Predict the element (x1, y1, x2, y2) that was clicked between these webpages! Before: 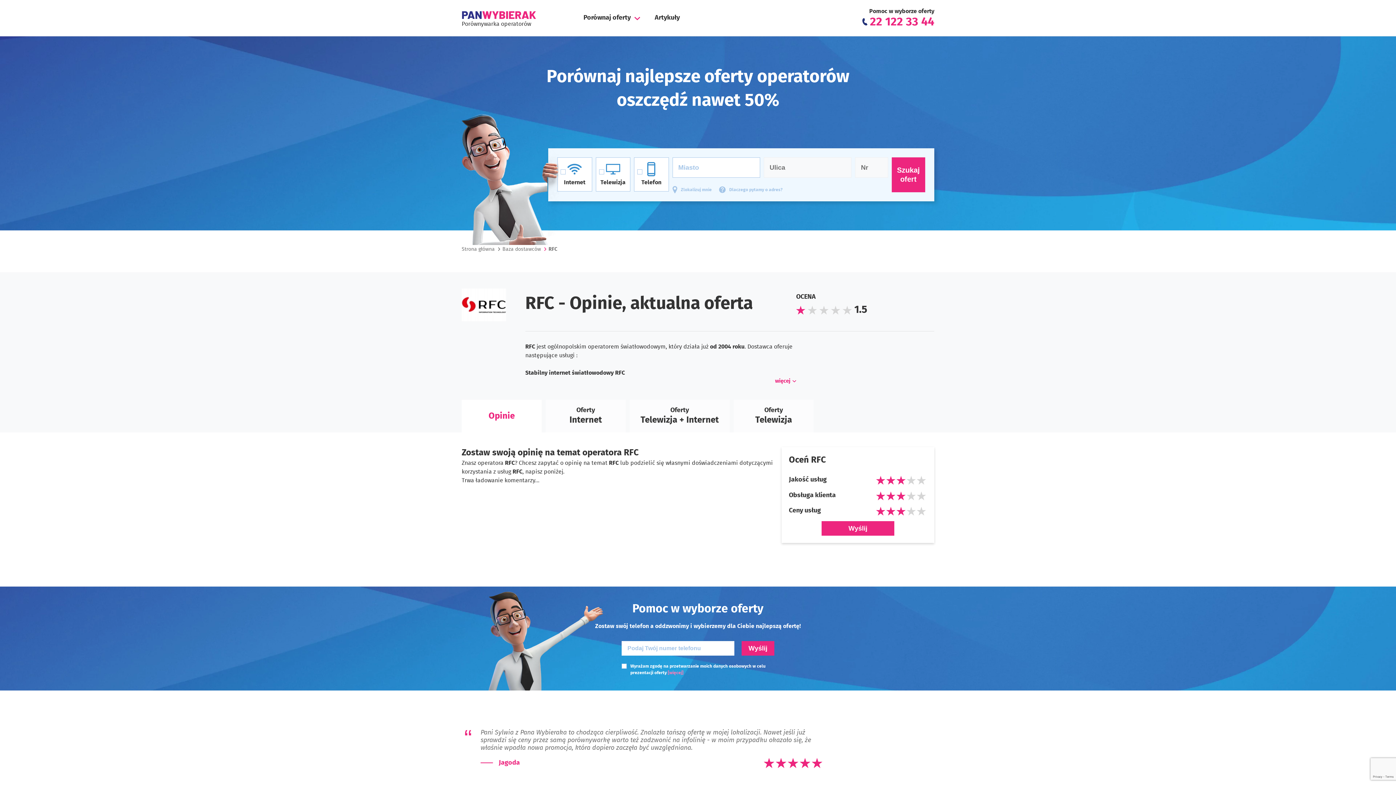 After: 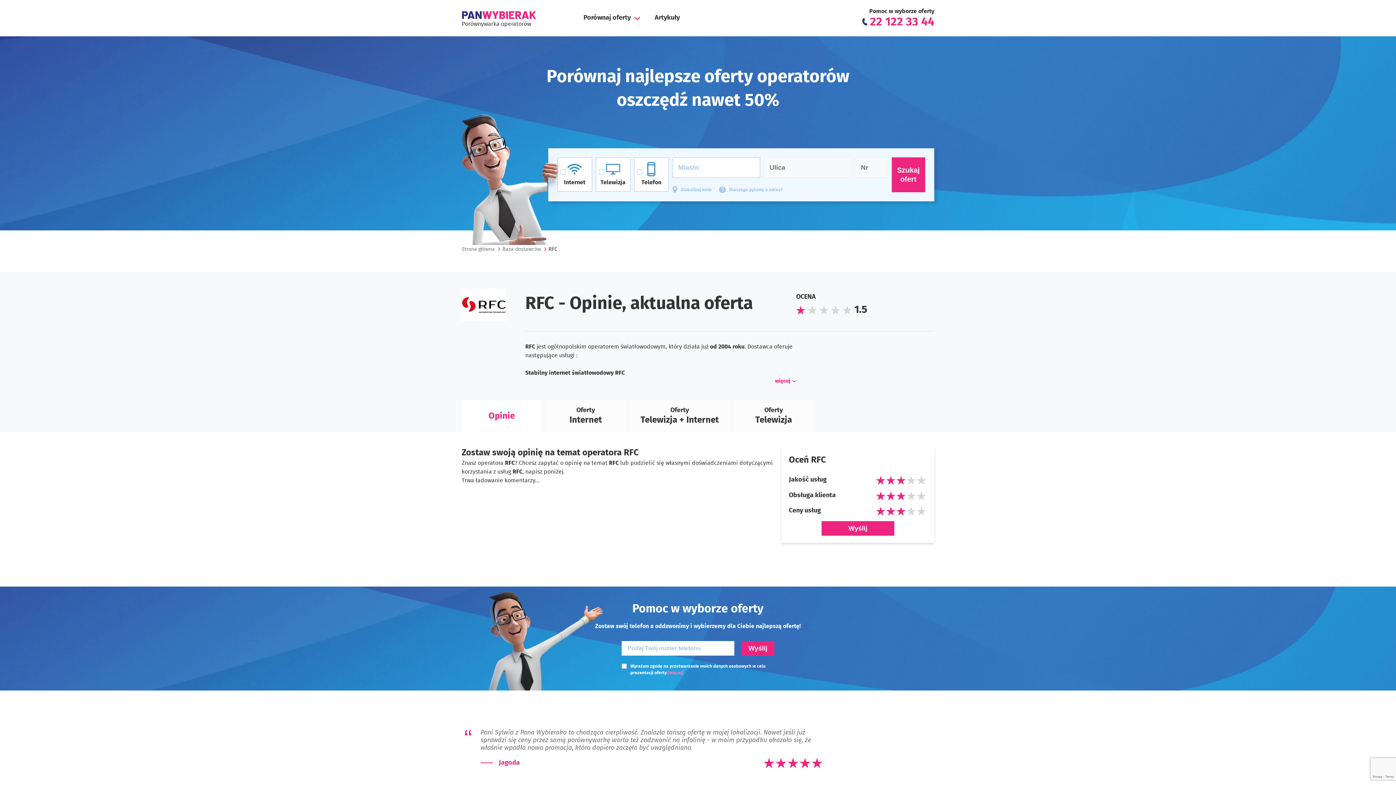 Action: label: Opinie bbox: (461, 400, 541, 432)